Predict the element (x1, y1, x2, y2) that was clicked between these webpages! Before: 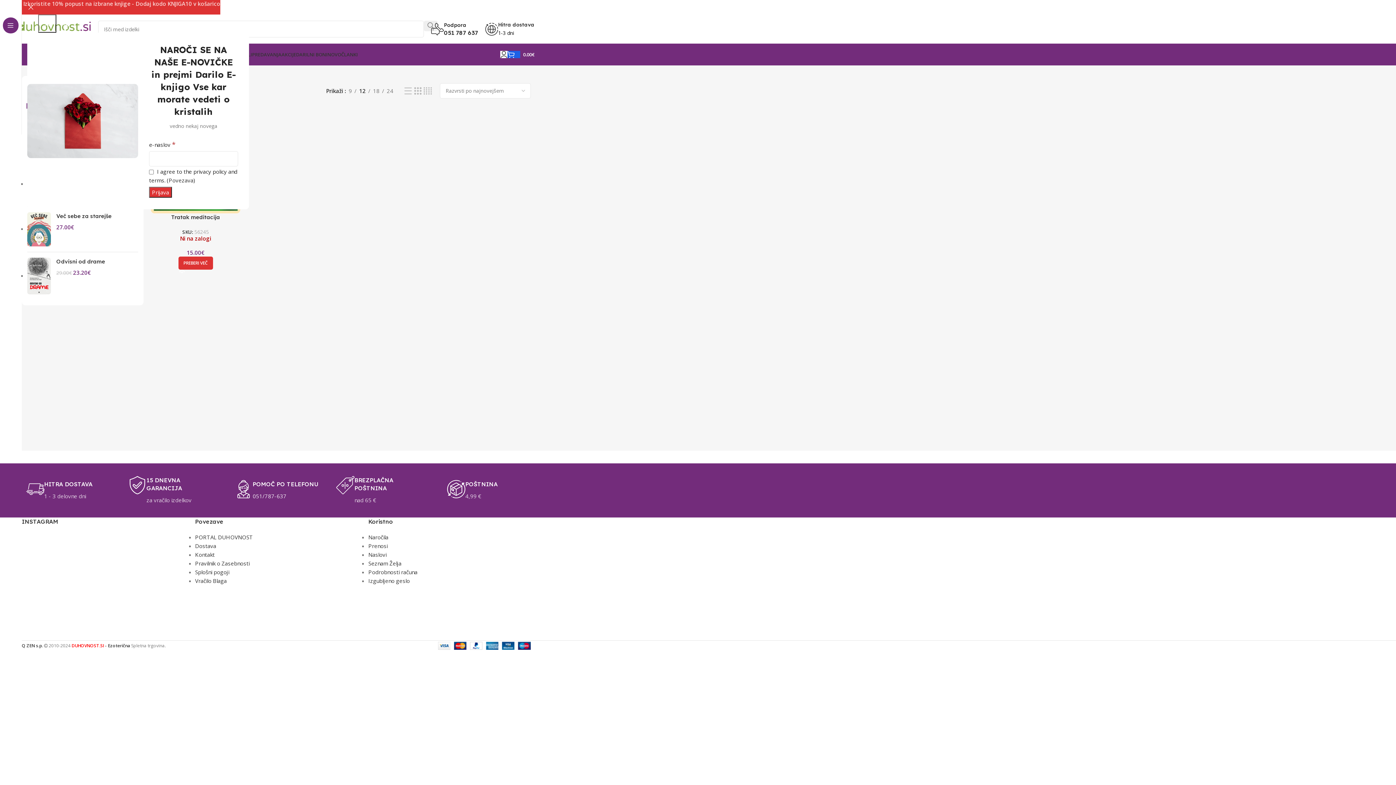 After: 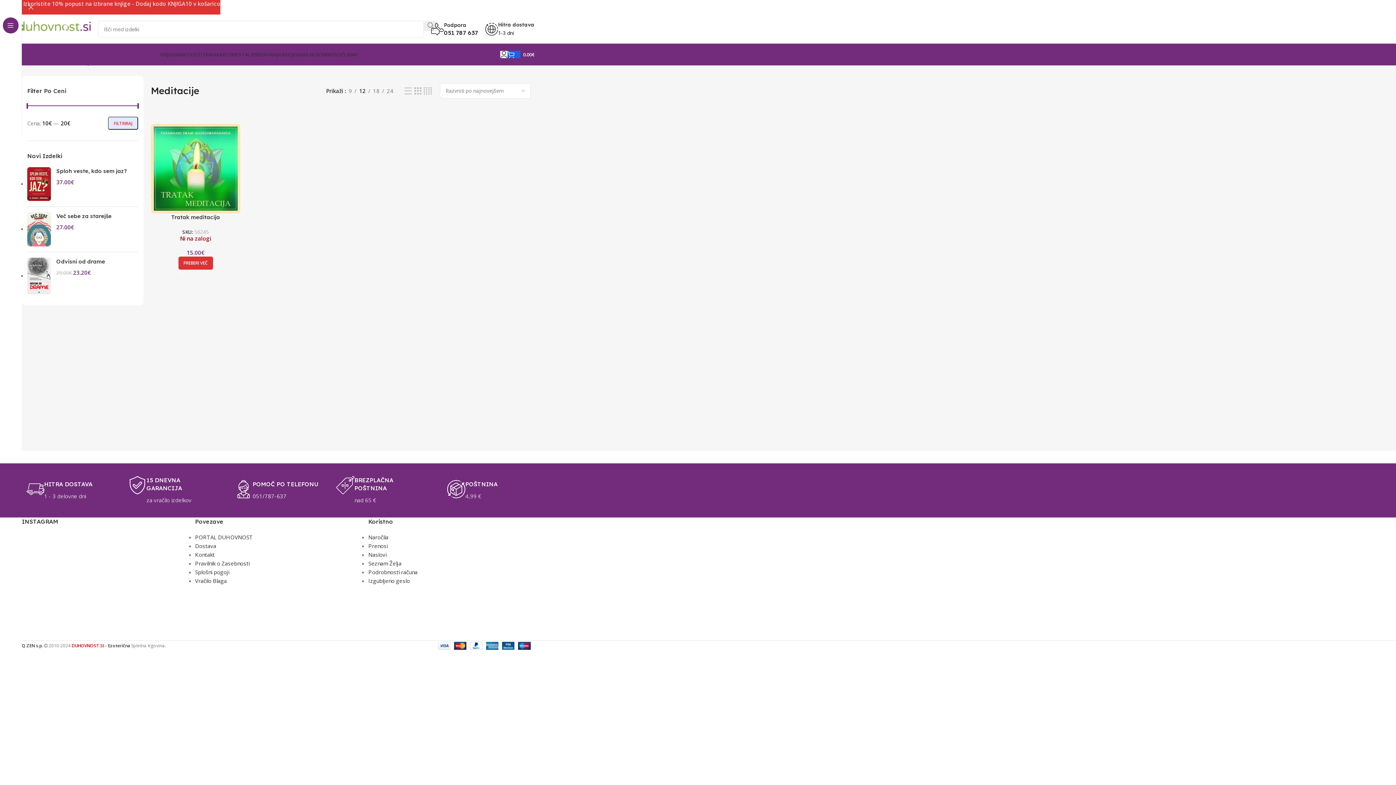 Action: bbox: (38, 14, 56, 32) label: ×